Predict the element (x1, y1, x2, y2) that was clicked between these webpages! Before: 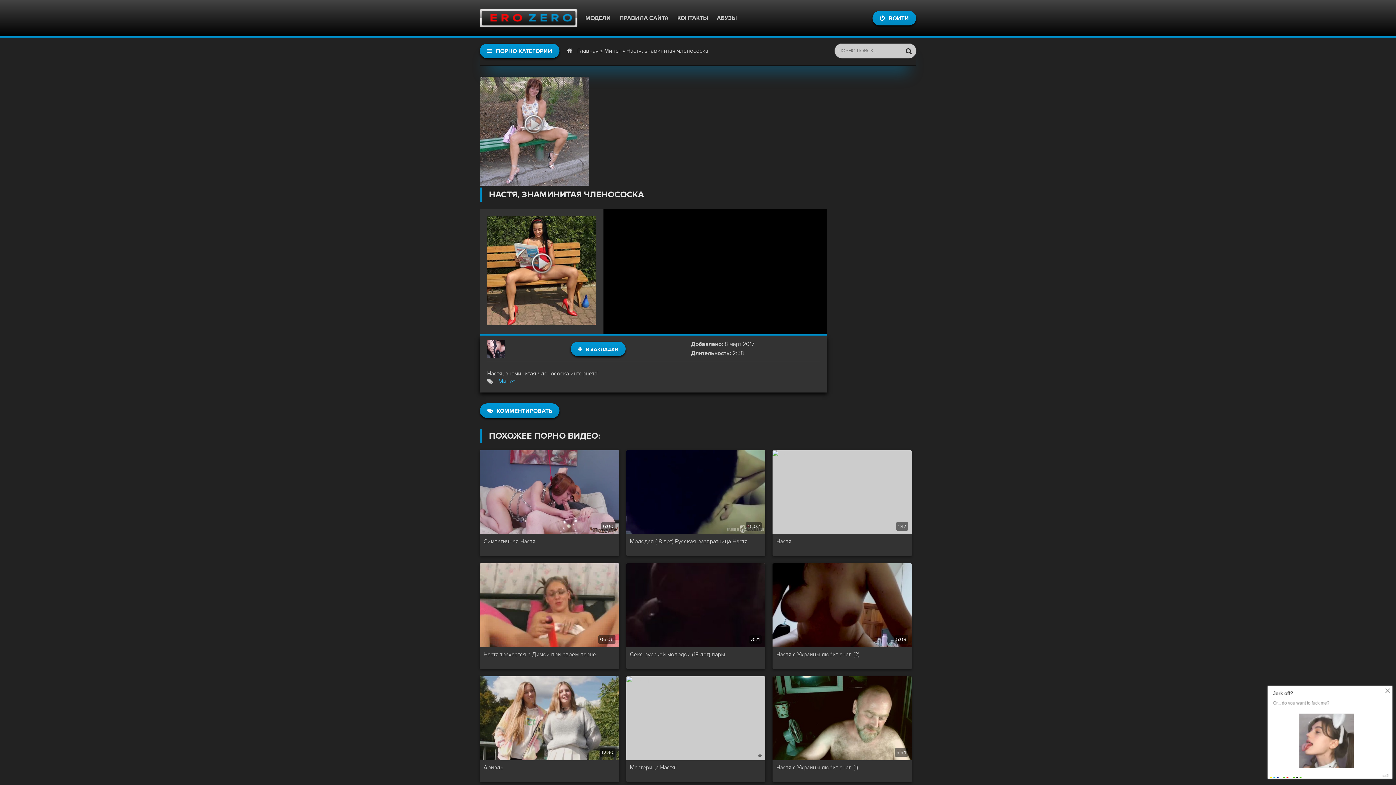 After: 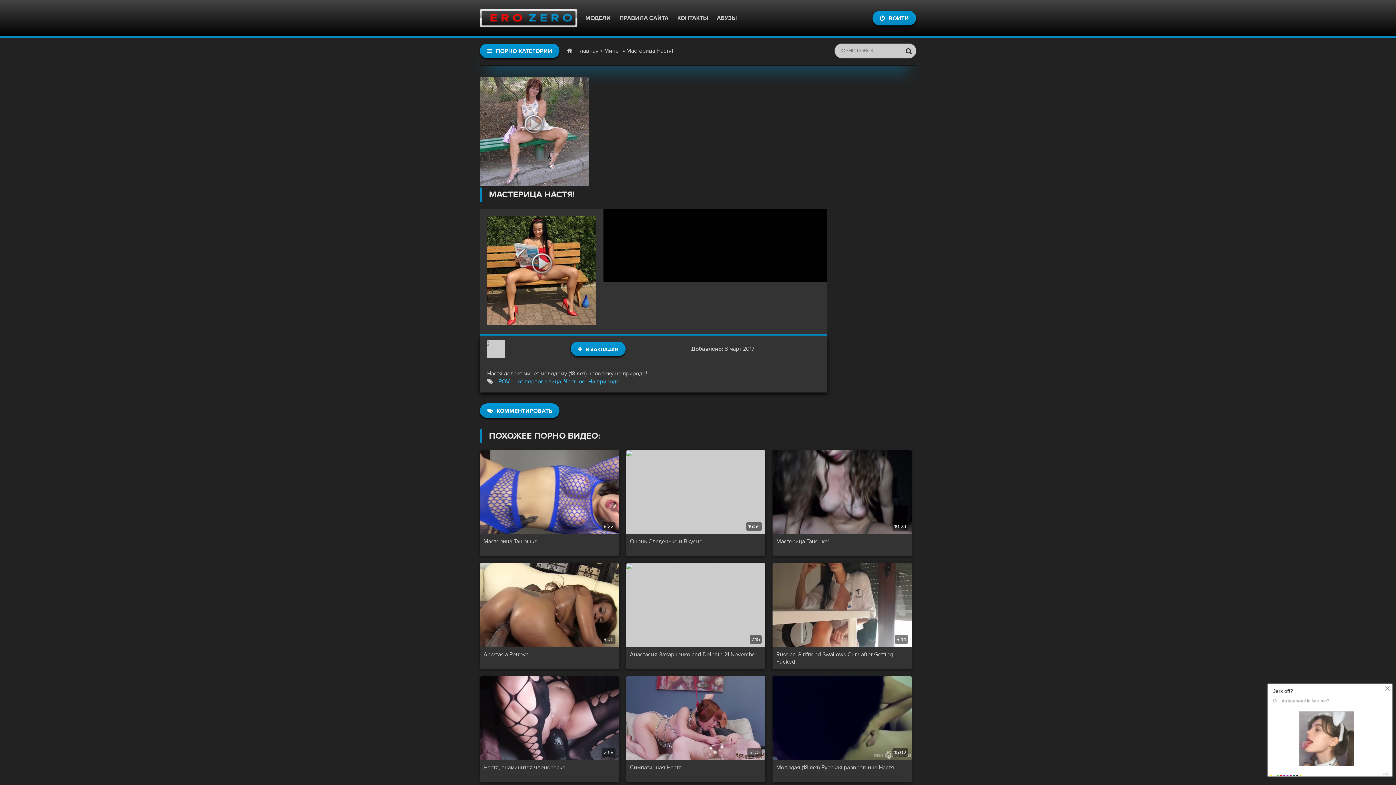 Action: label: Мастерица Настя! bbox: (630, 764, 761, 778)